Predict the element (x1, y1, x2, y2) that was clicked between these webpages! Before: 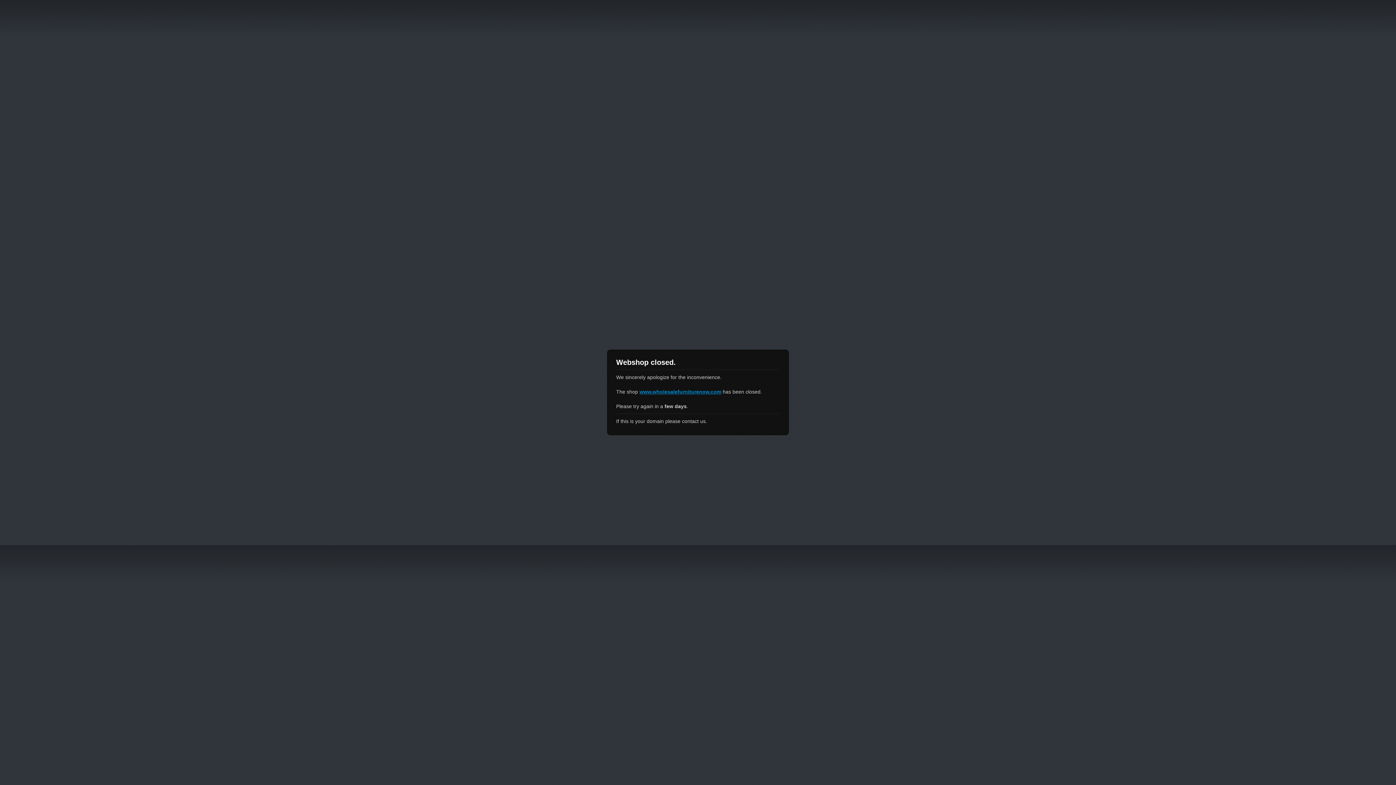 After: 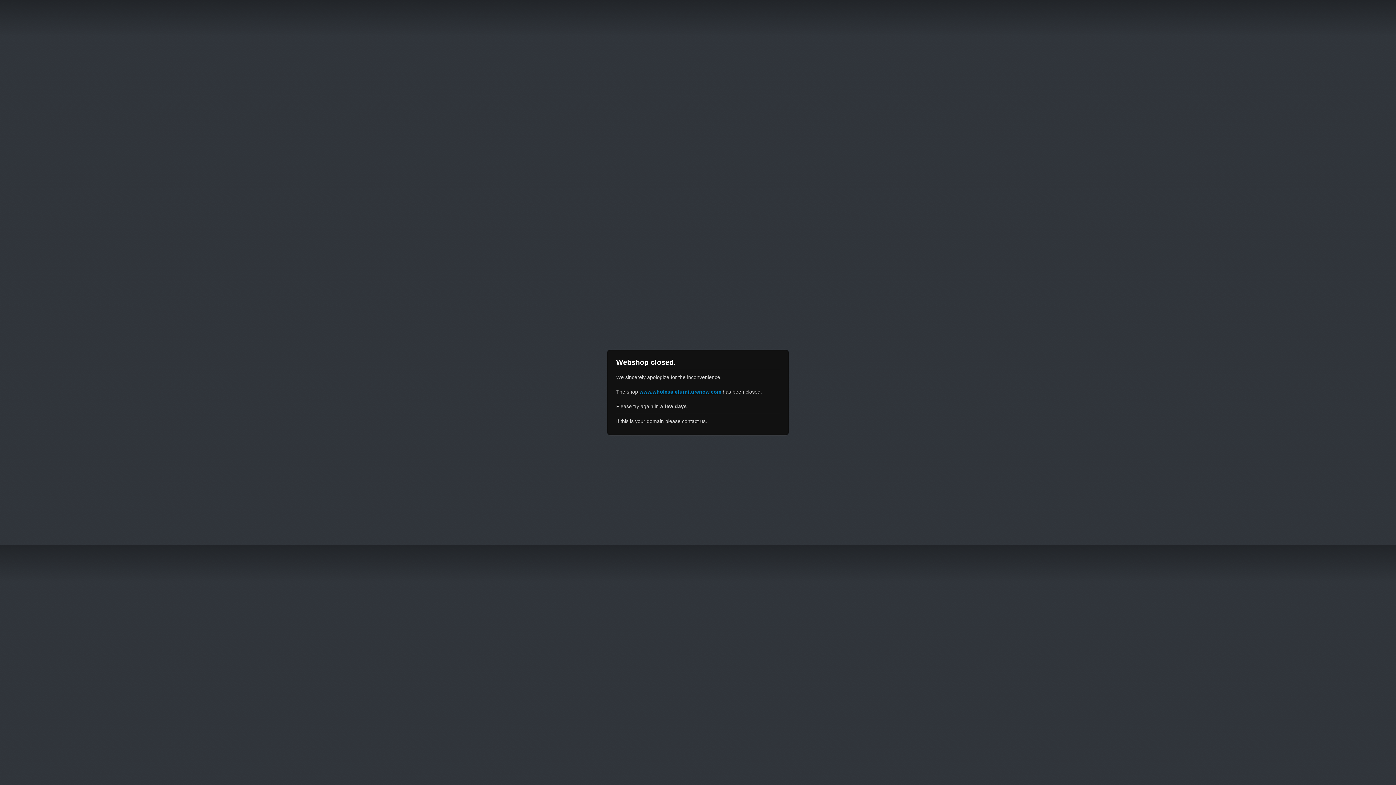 Action: label: www.wholesalefurniturenow.com bbox: (639, 389, 721, 394)